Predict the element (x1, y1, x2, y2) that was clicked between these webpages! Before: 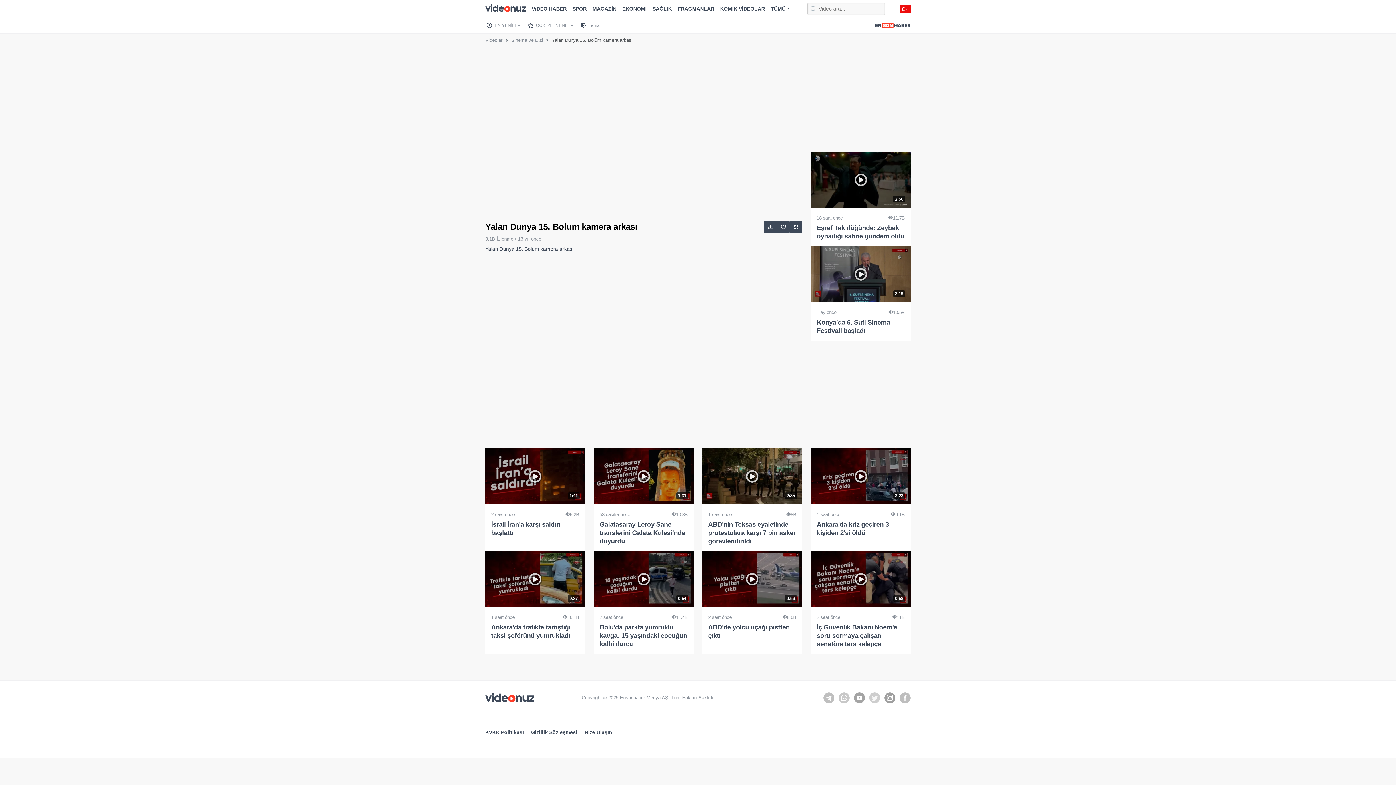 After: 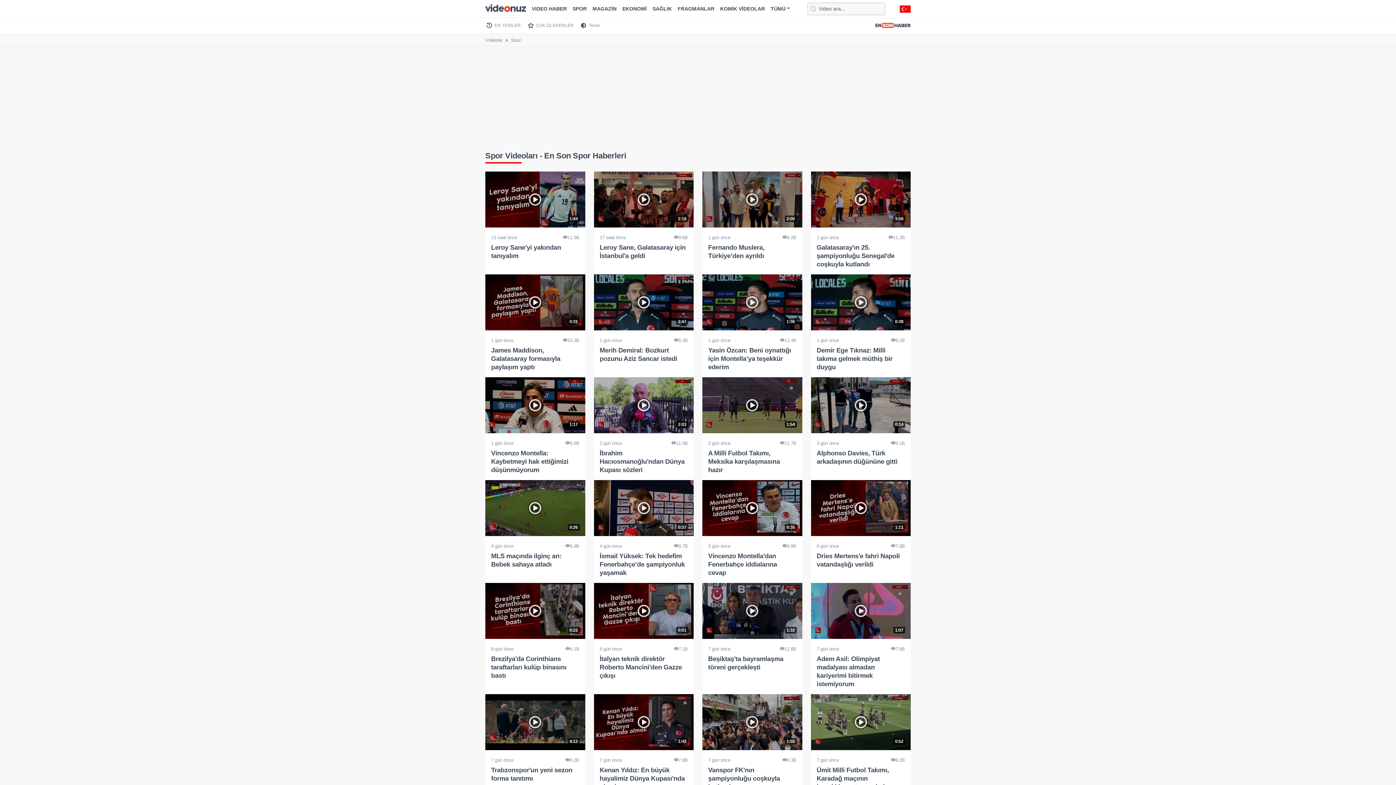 Action: label: SPOR bbox: (569, 3, 589, 14)